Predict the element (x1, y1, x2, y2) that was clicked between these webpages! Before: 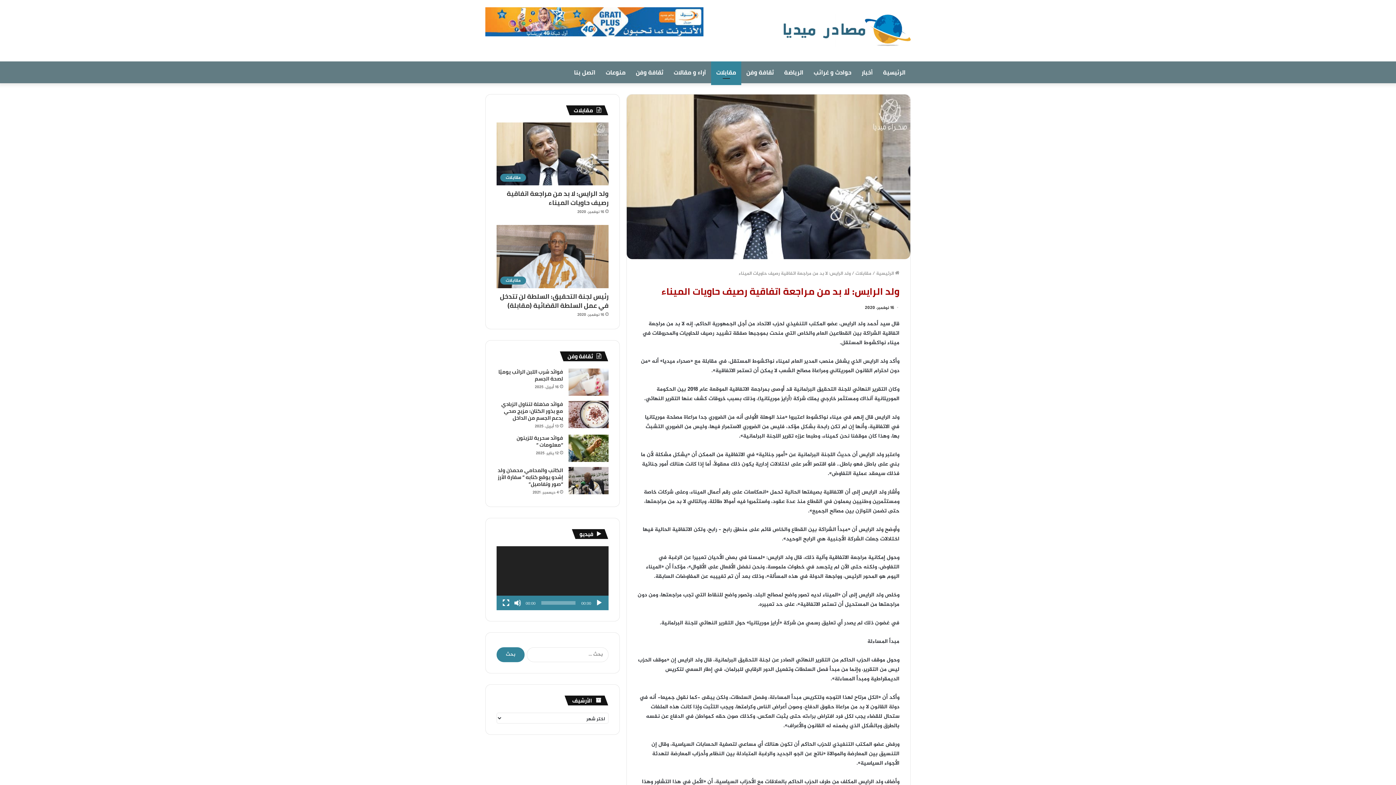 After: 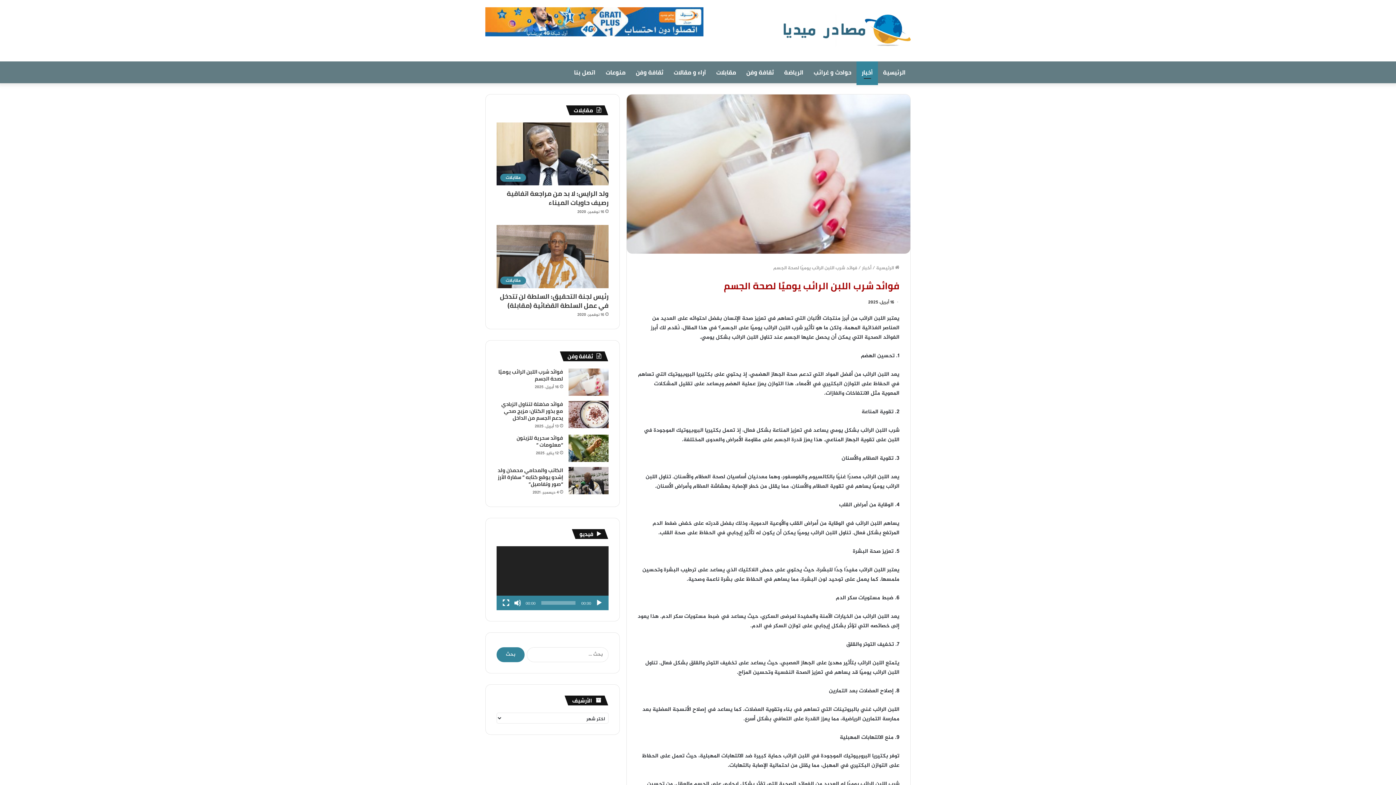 Action: bbox: (498, 367, 563, 383) label: فوائد شرب اللبن الرائب يوميًا لصحة الجسم